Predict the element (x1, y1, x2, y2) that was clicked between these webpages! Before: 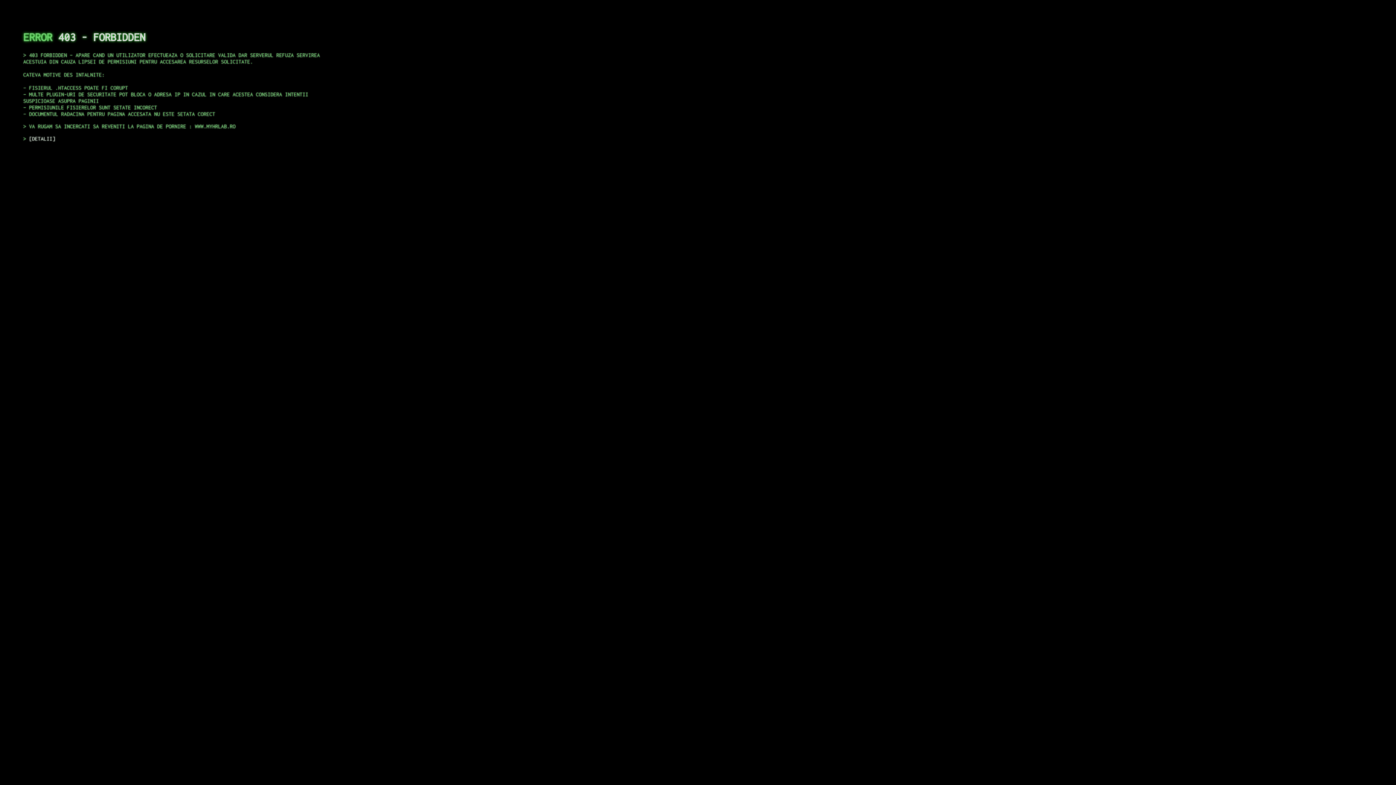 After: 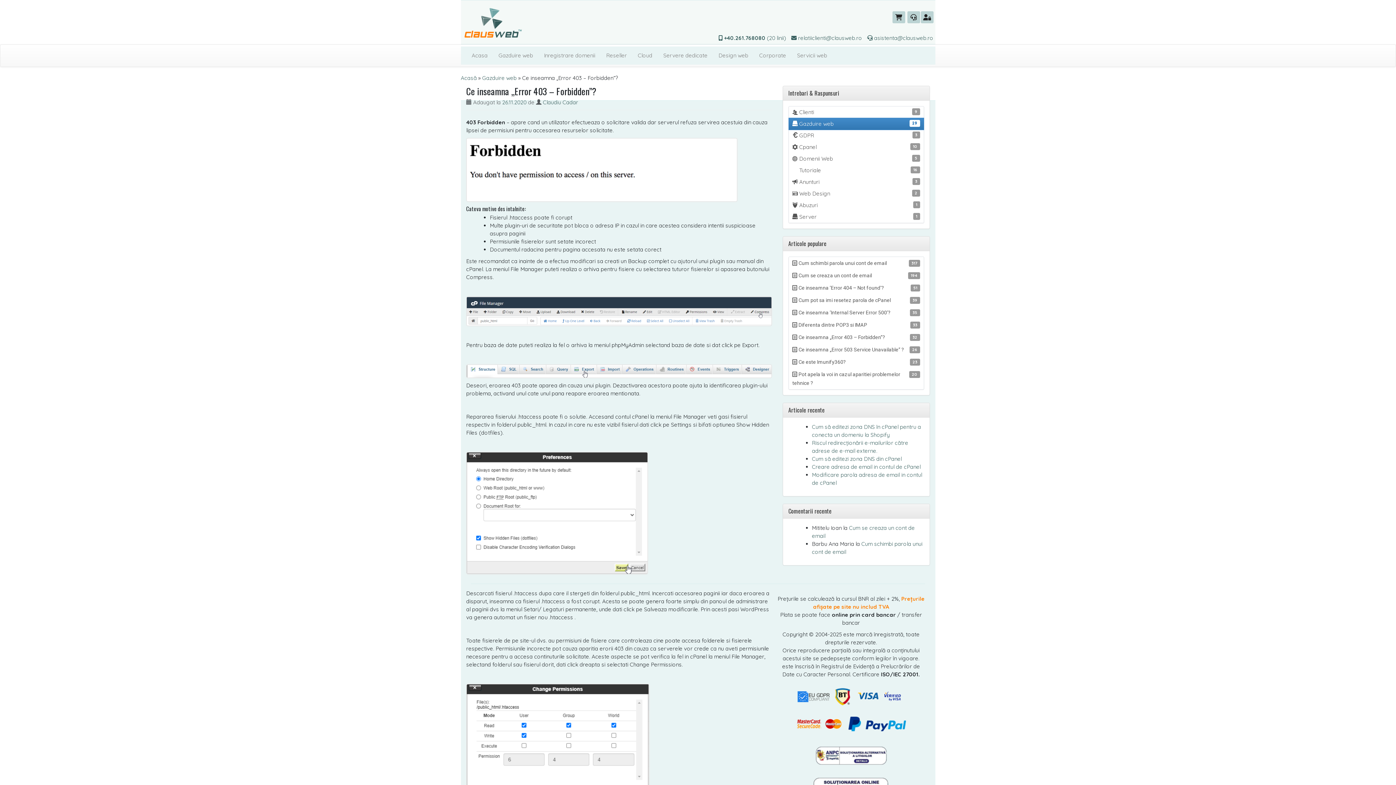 Action: label: DETALII bbox: (29, 135, 55, 141)